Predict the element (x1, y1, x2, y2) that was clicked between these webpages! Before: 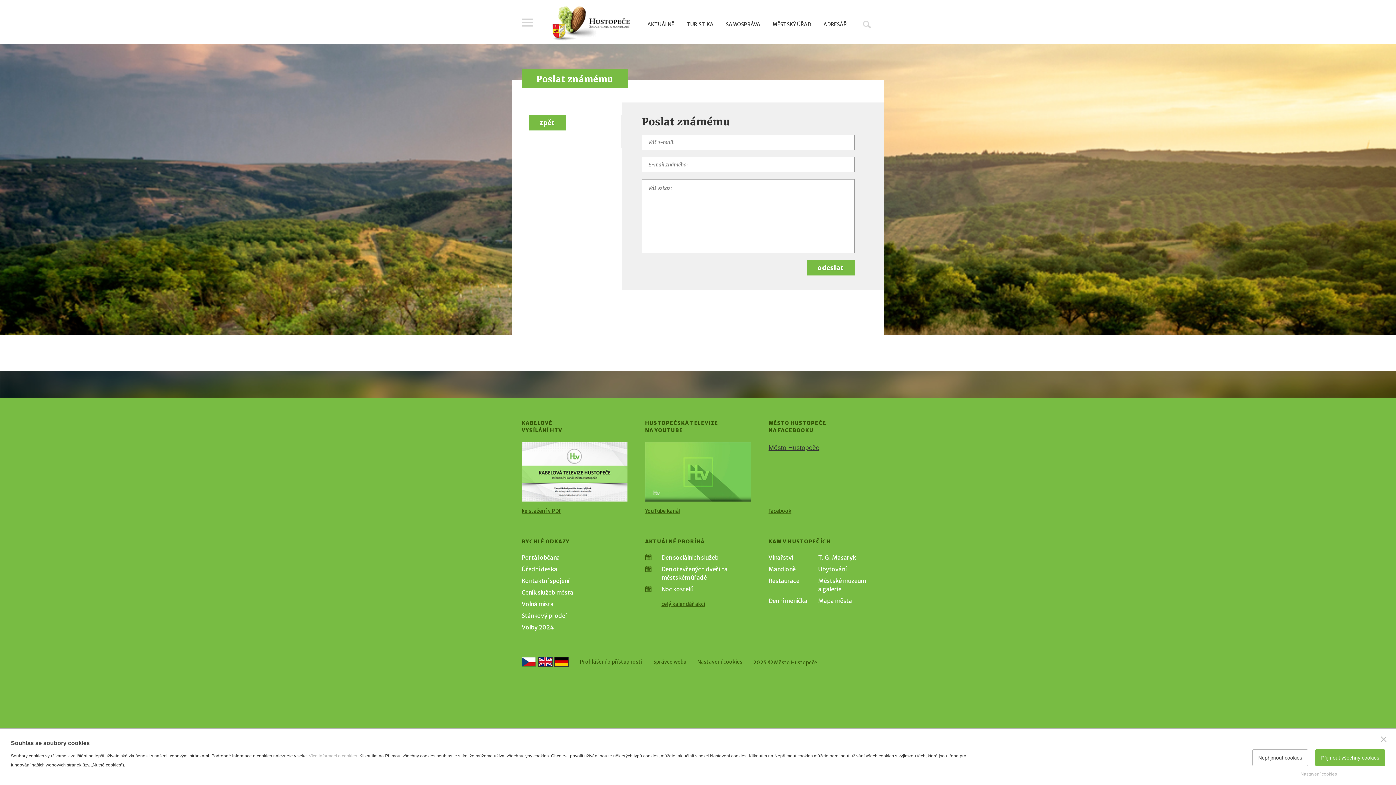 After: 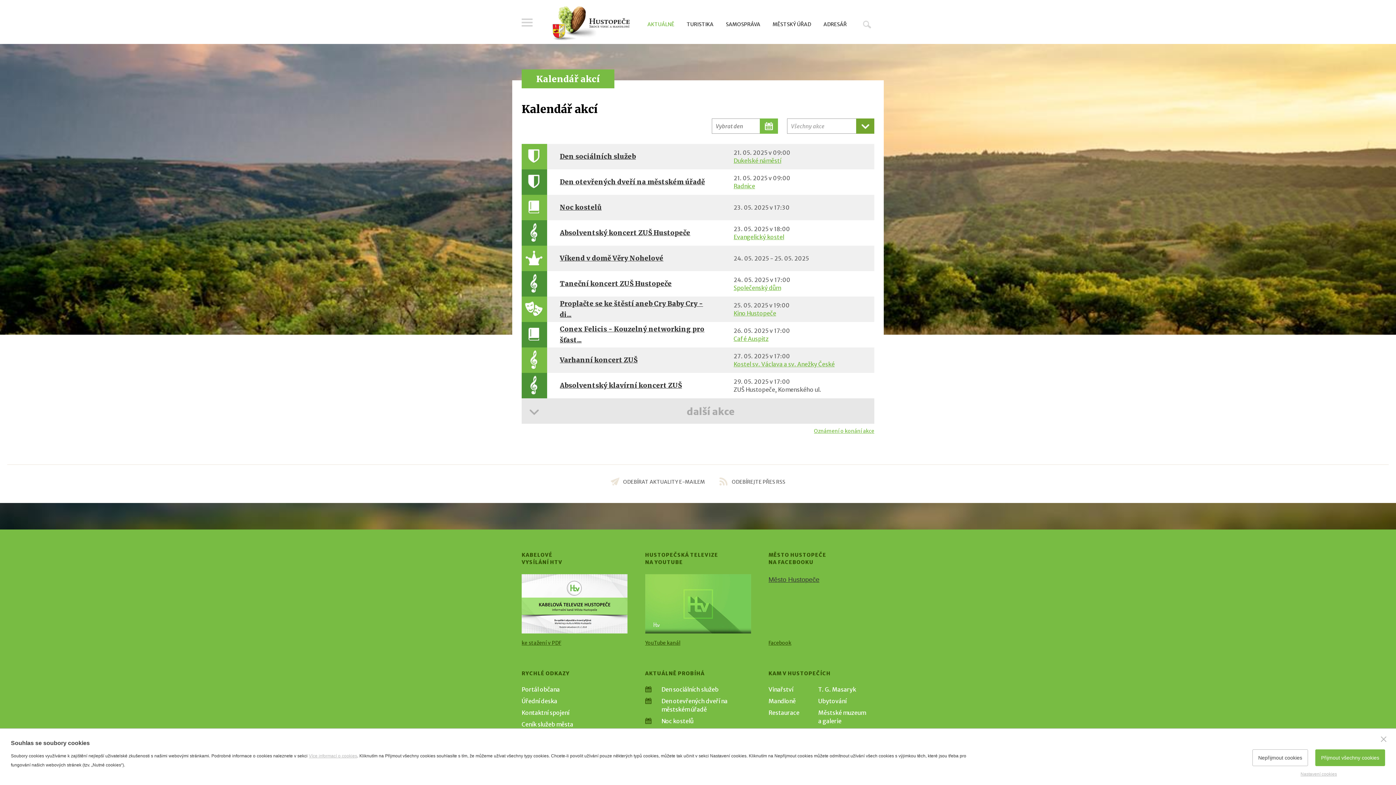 Action: label: celý kalendář akcí bbox: (661, 601, 705, 607)